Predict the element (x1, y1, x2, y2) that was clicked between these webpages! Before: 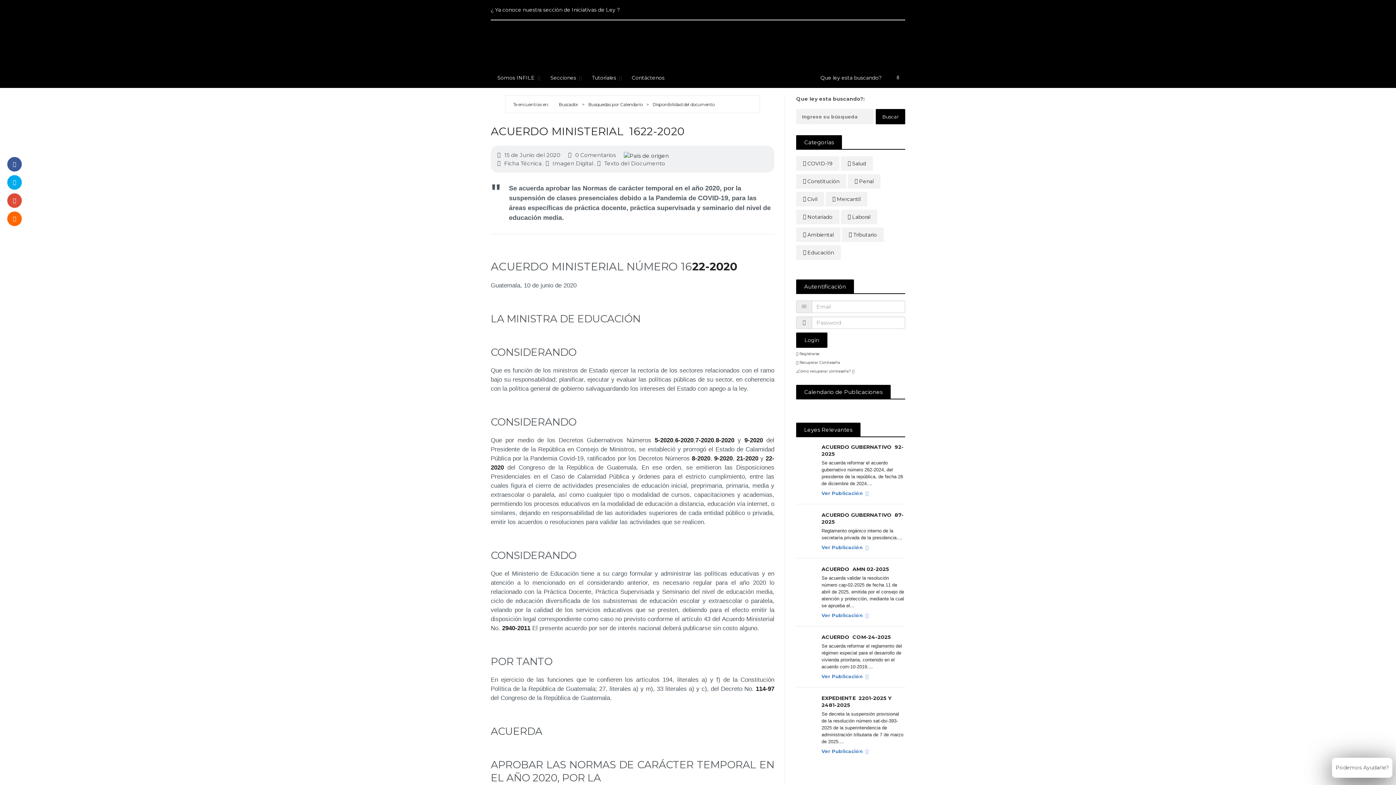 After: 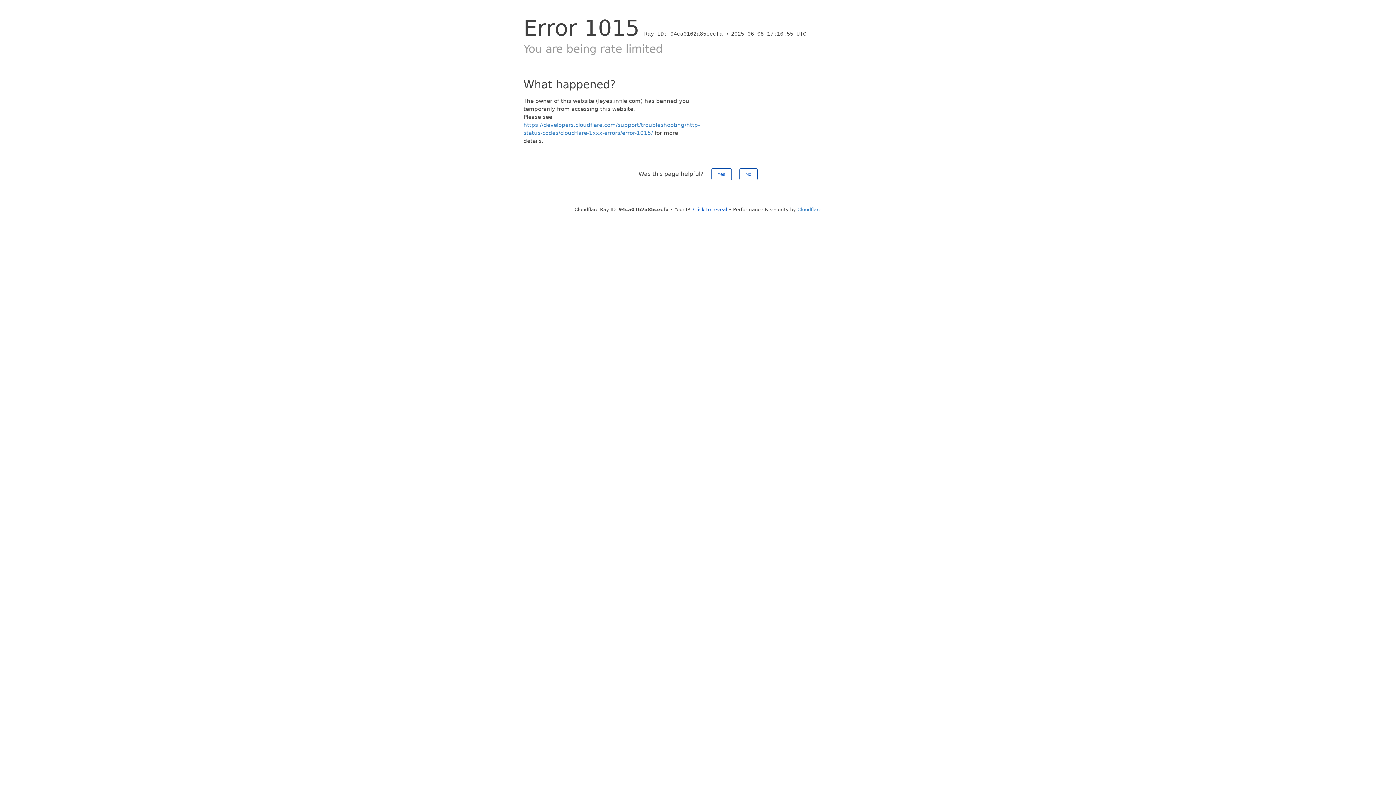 Action: label:  Recuperar Contraseña bbox: (796, 360, 840, 365)